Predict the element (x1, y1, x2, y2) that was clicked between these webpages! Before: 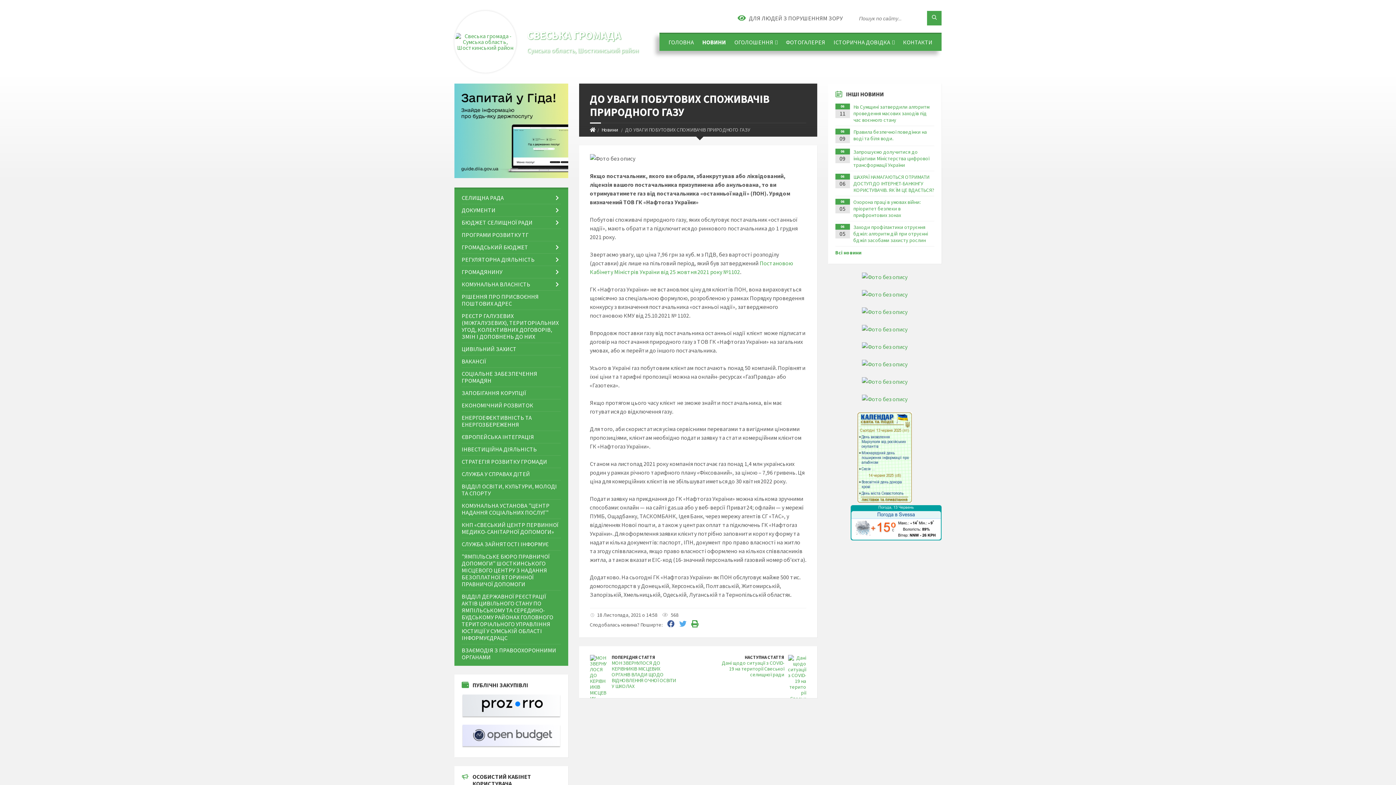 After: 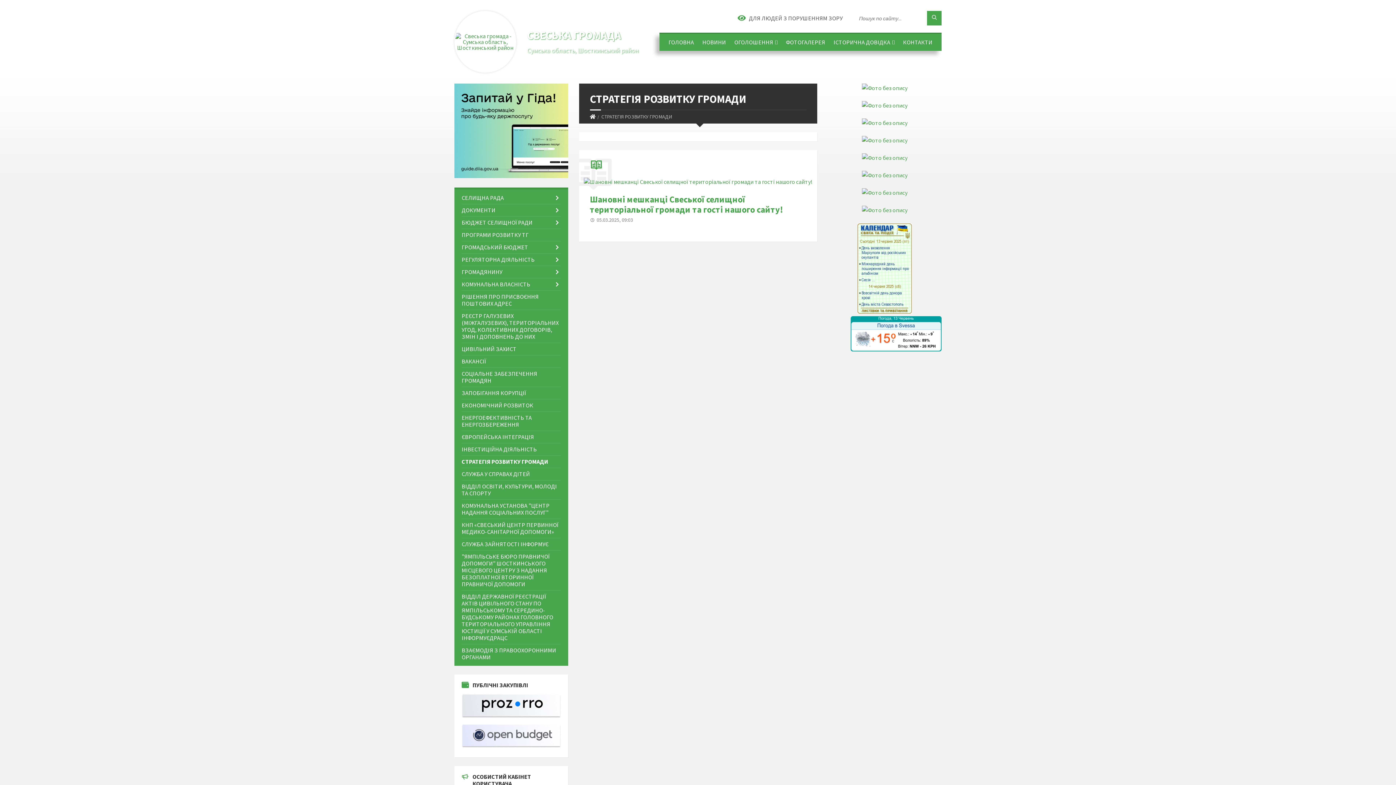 Action: label: СТРАТЕГІЯ РОЗВИТКУ ГРОМАДИ bbox: (461, 456, 560, 468)